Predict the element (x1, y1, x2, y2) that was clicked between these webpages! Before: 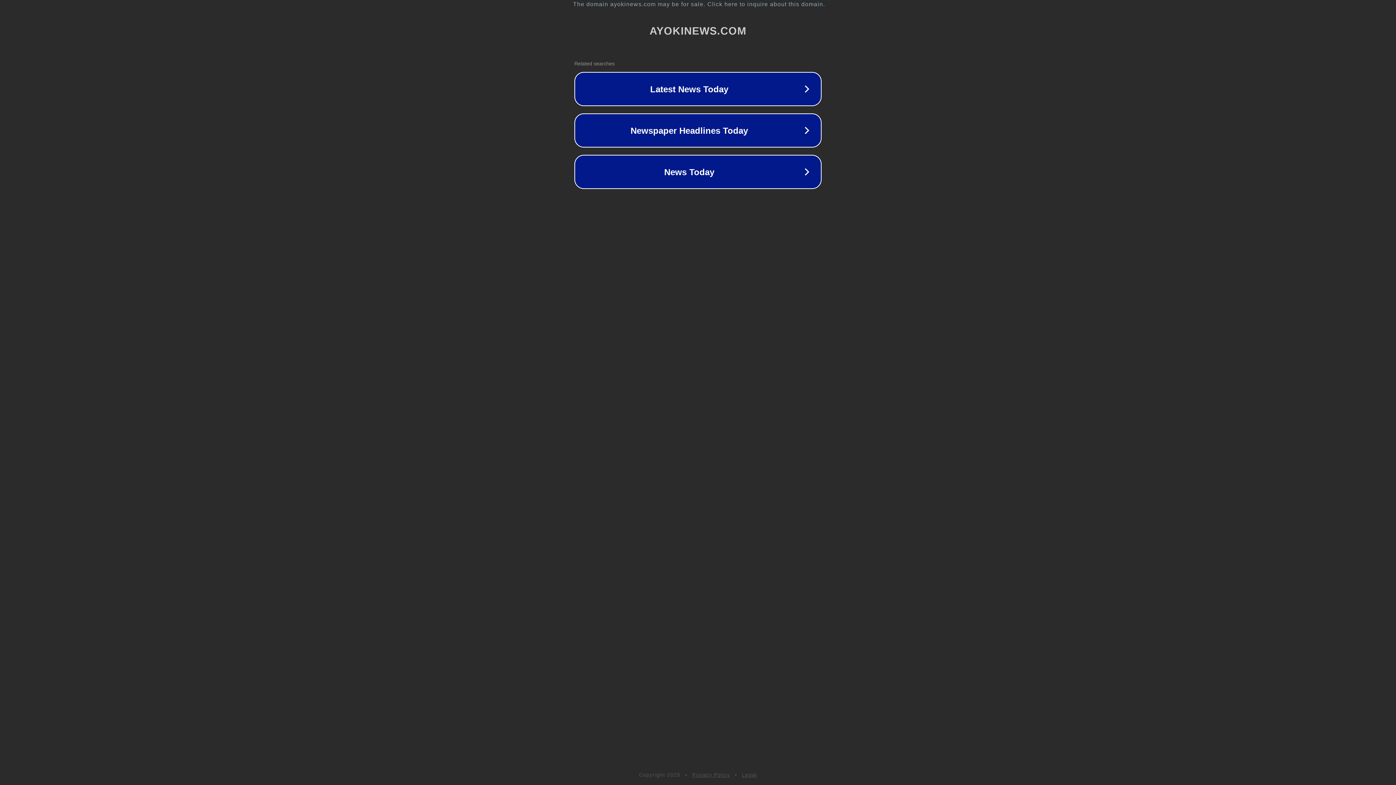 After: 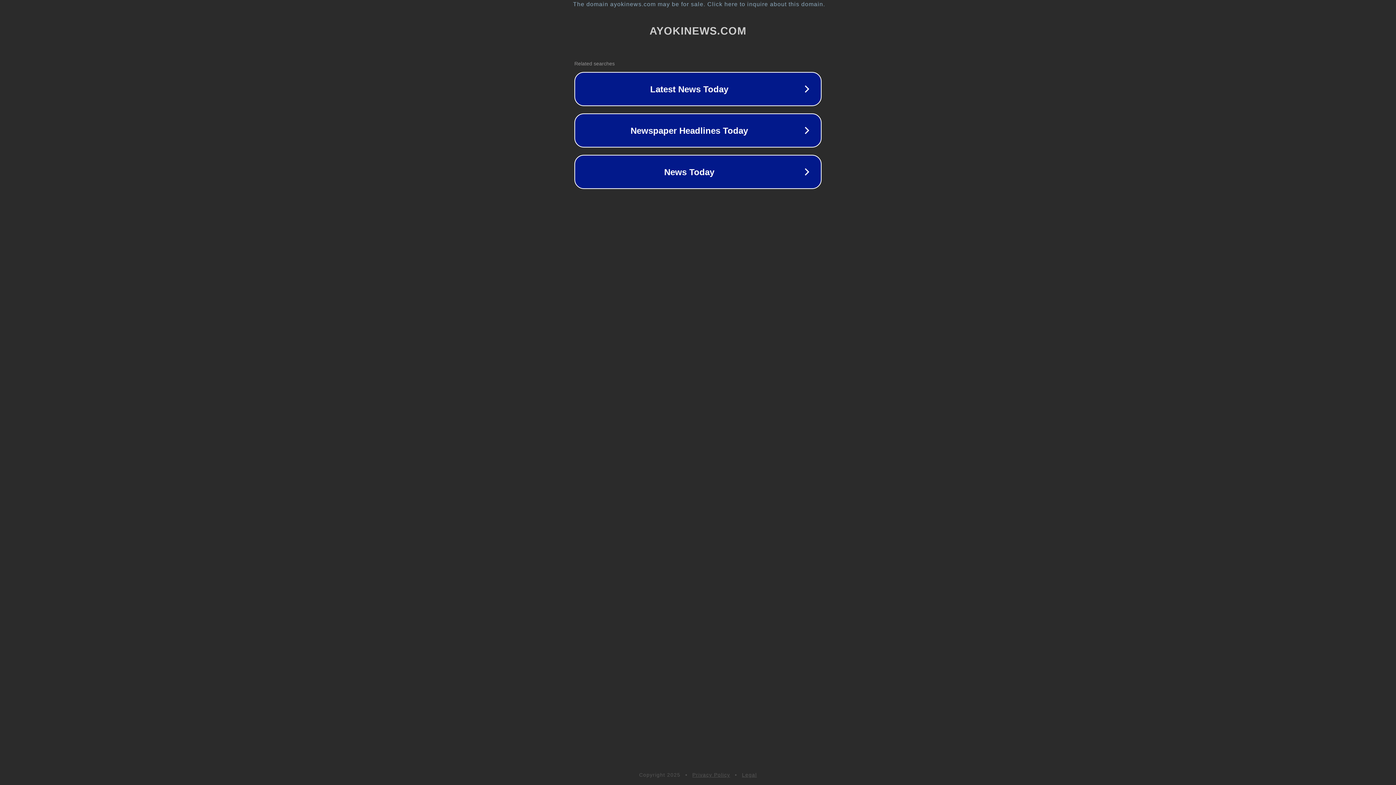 Action: label: Legal bbox: (742, 772, 757, 778)